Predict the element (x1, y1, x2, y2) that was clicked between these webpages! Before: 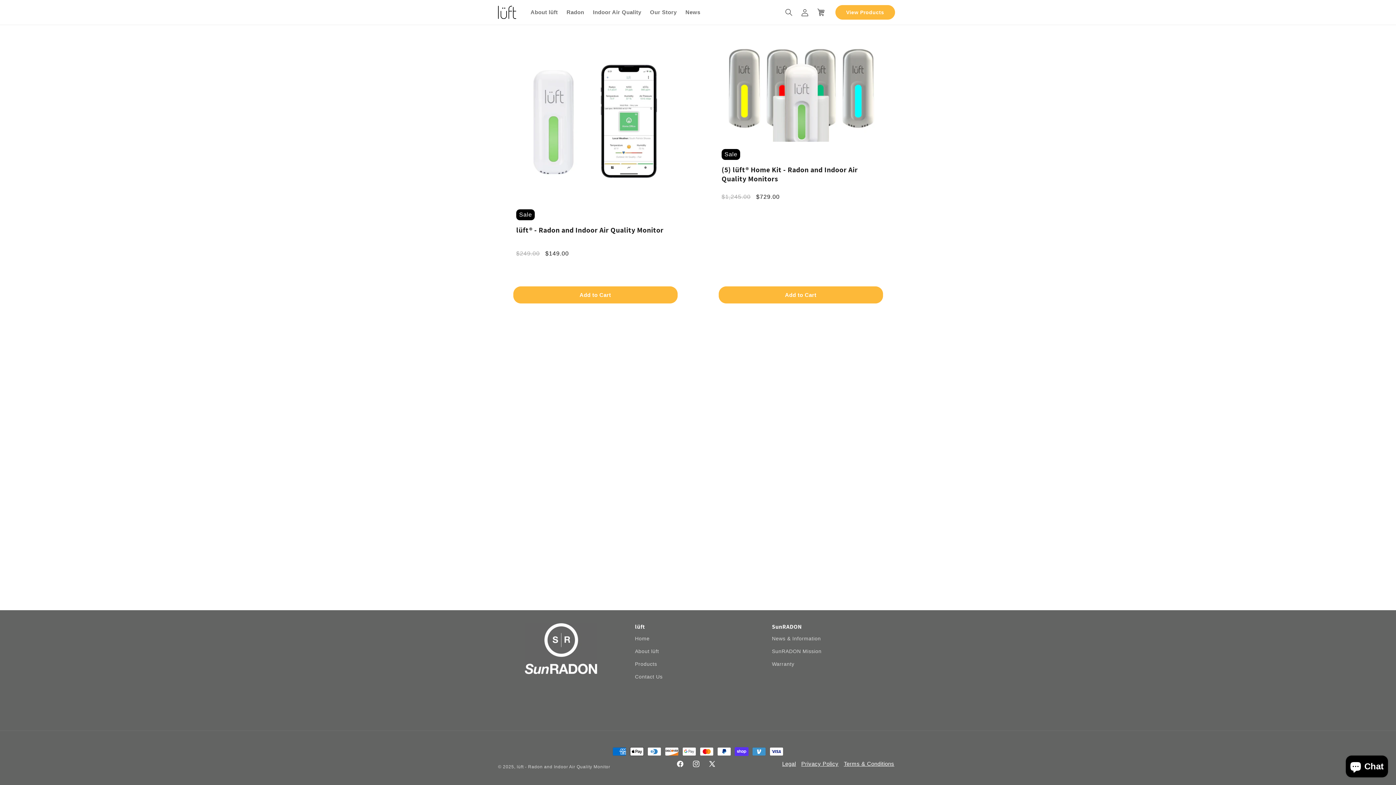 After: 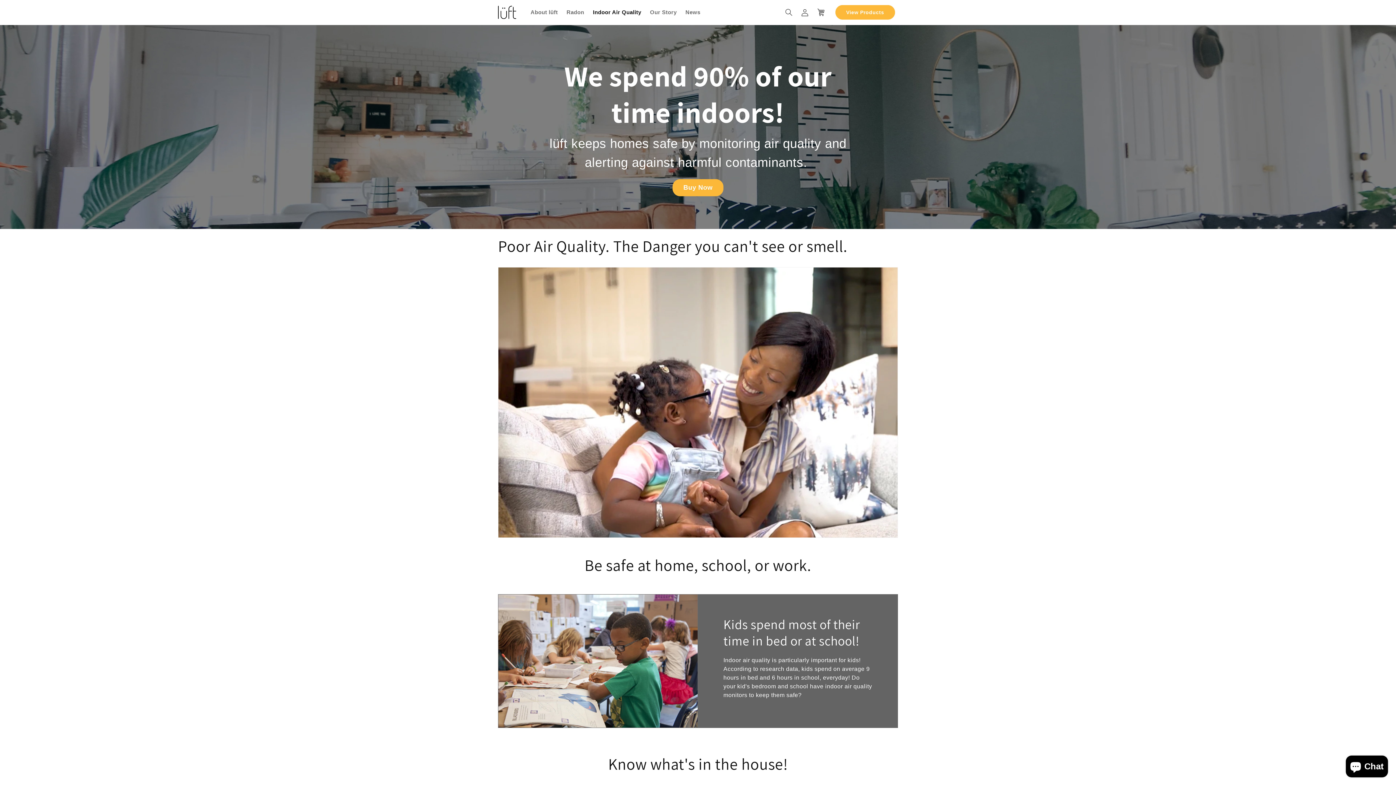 Action: bbox: (588, 4, 645, 20) label: Indoor Air Quality